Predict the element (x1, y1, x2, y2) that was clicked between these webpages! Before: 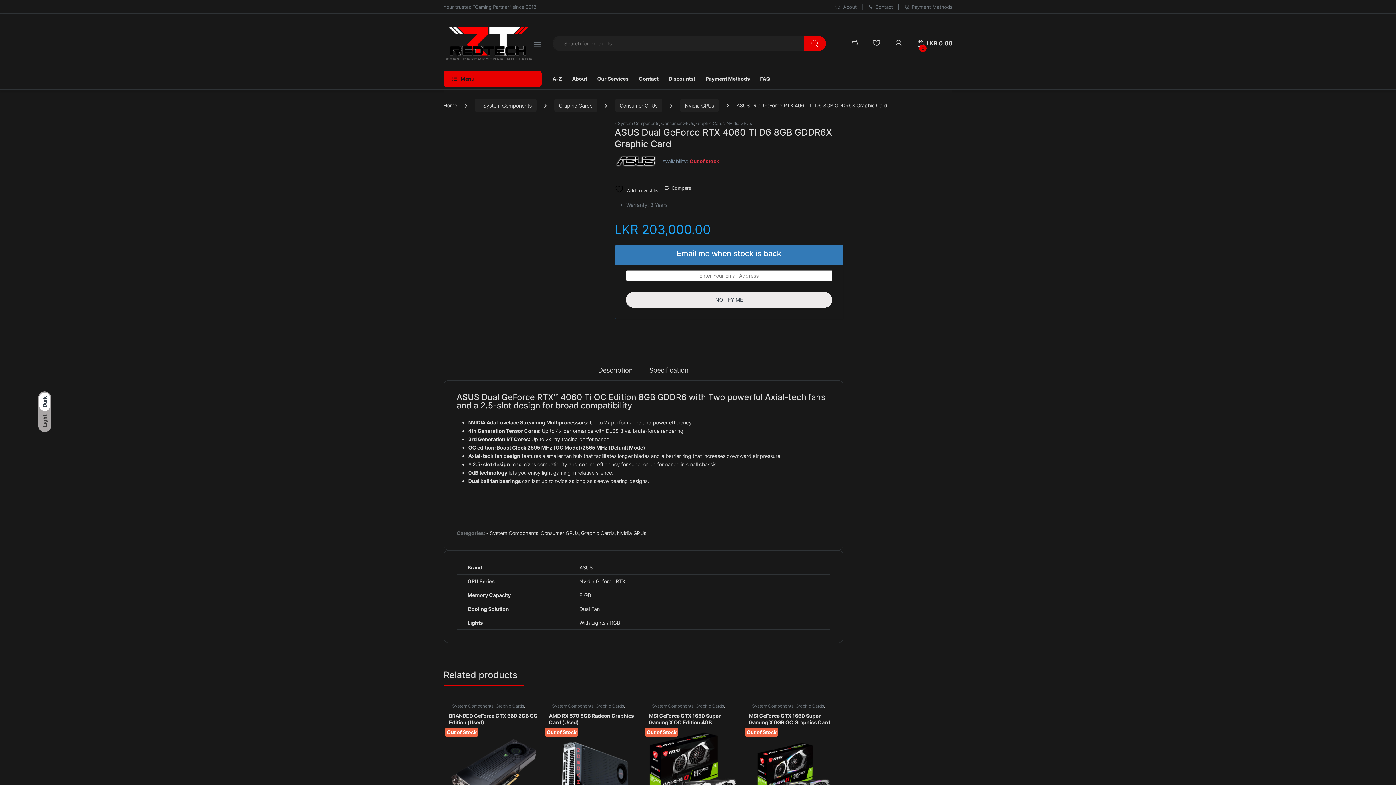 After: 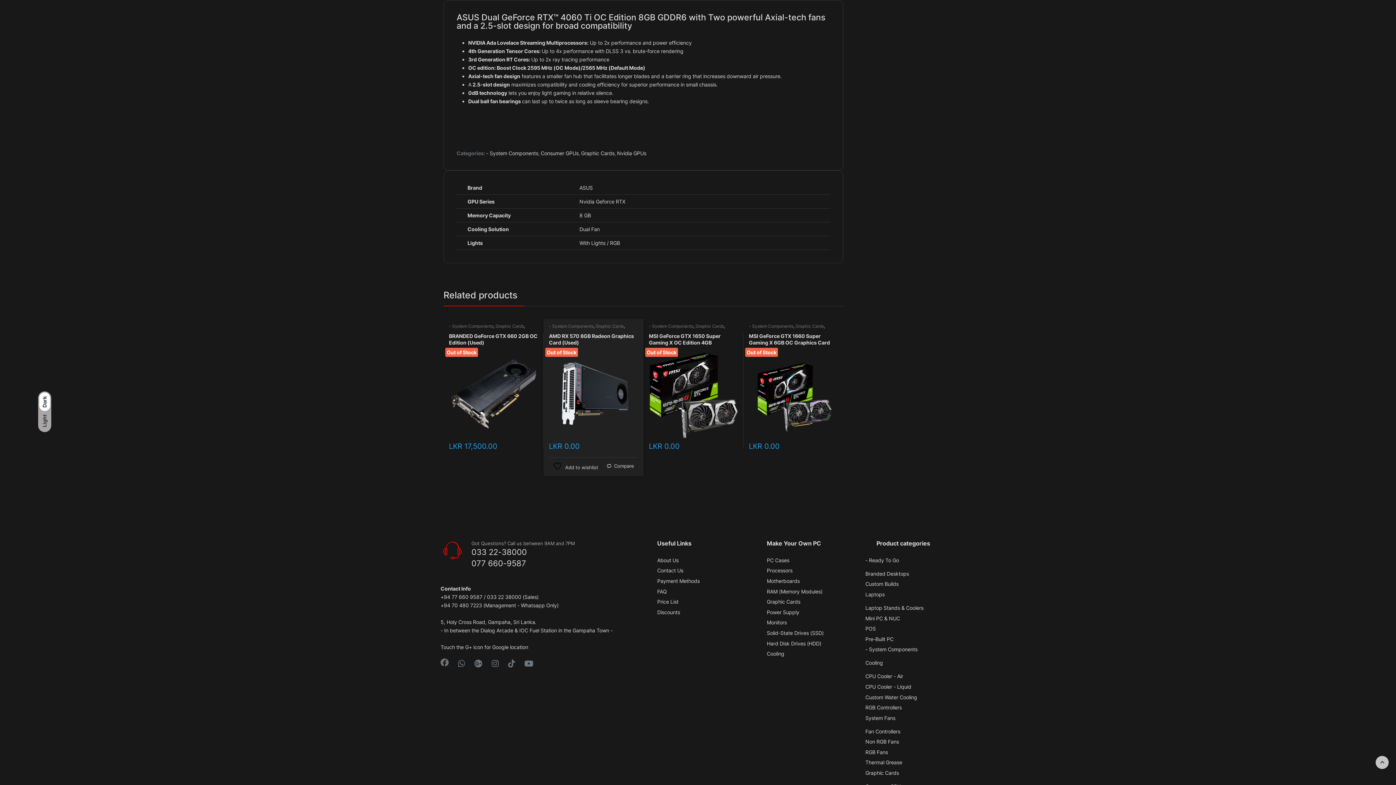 Action: bbox: (598, 367, 633, 380) label: Description